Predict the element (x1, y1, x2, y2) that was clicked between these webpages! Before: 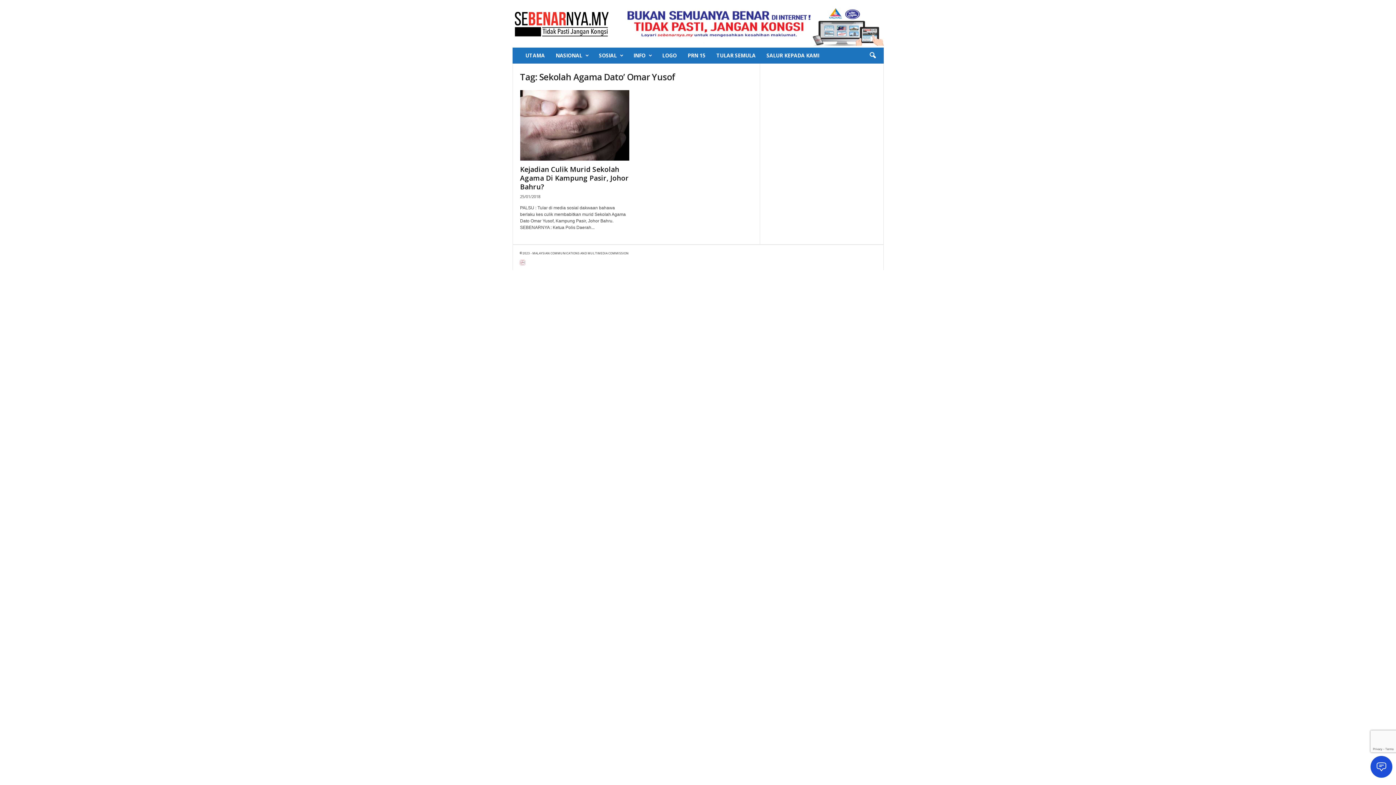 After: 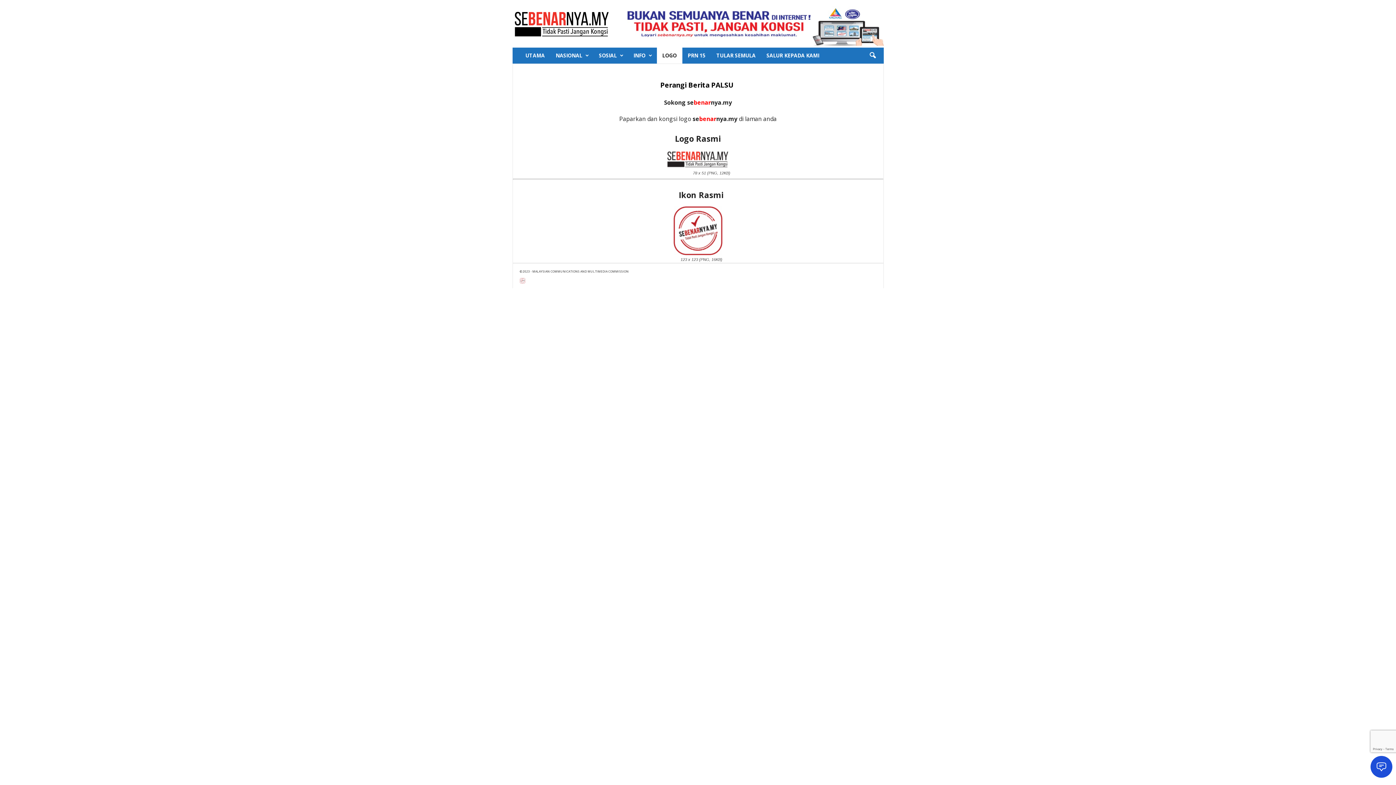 Action: label: LOGO bbox: (656, 47, 682, 63)